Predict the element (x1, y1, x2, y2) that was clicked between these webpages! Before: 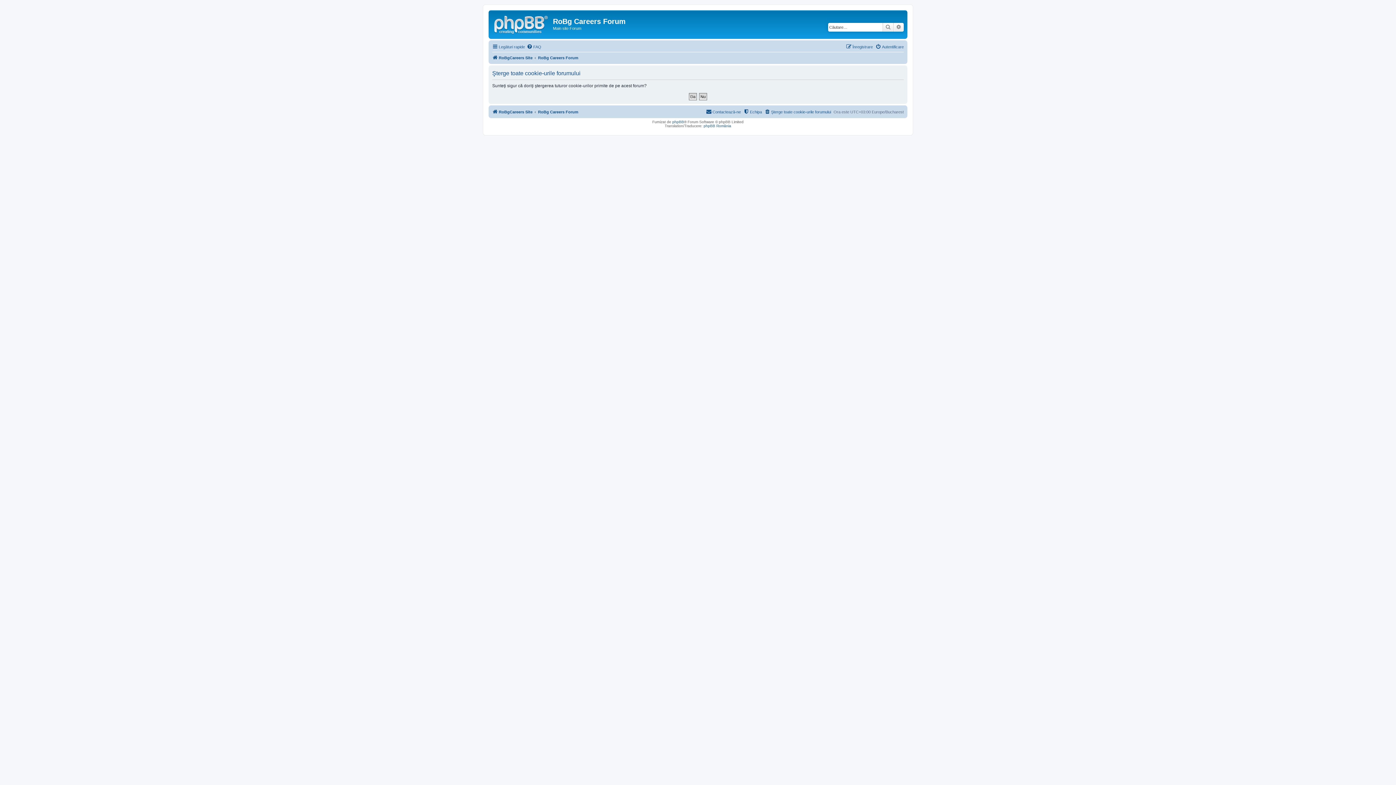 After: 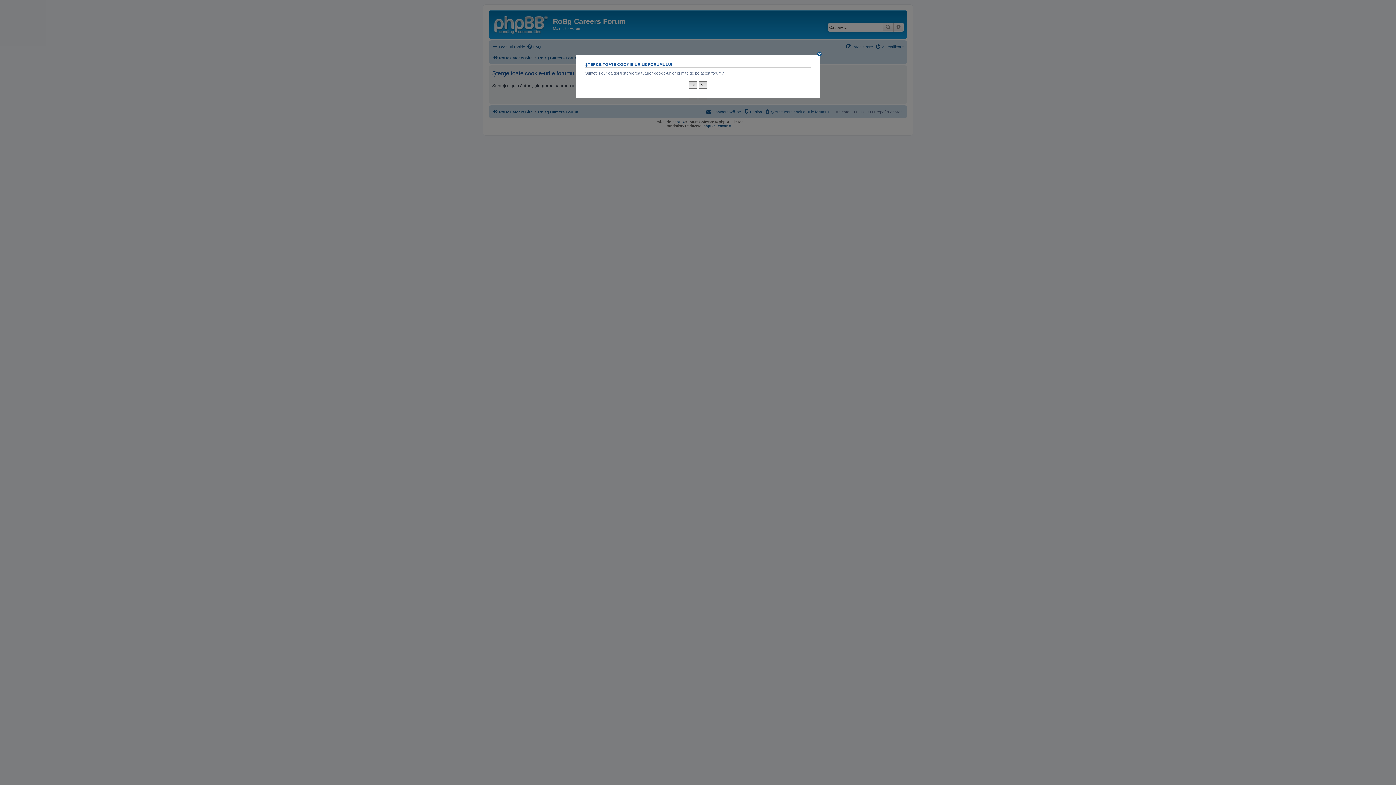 Action: label: Şterge toate cookie-urile forumului bbox: (764, 107, 831, 116)